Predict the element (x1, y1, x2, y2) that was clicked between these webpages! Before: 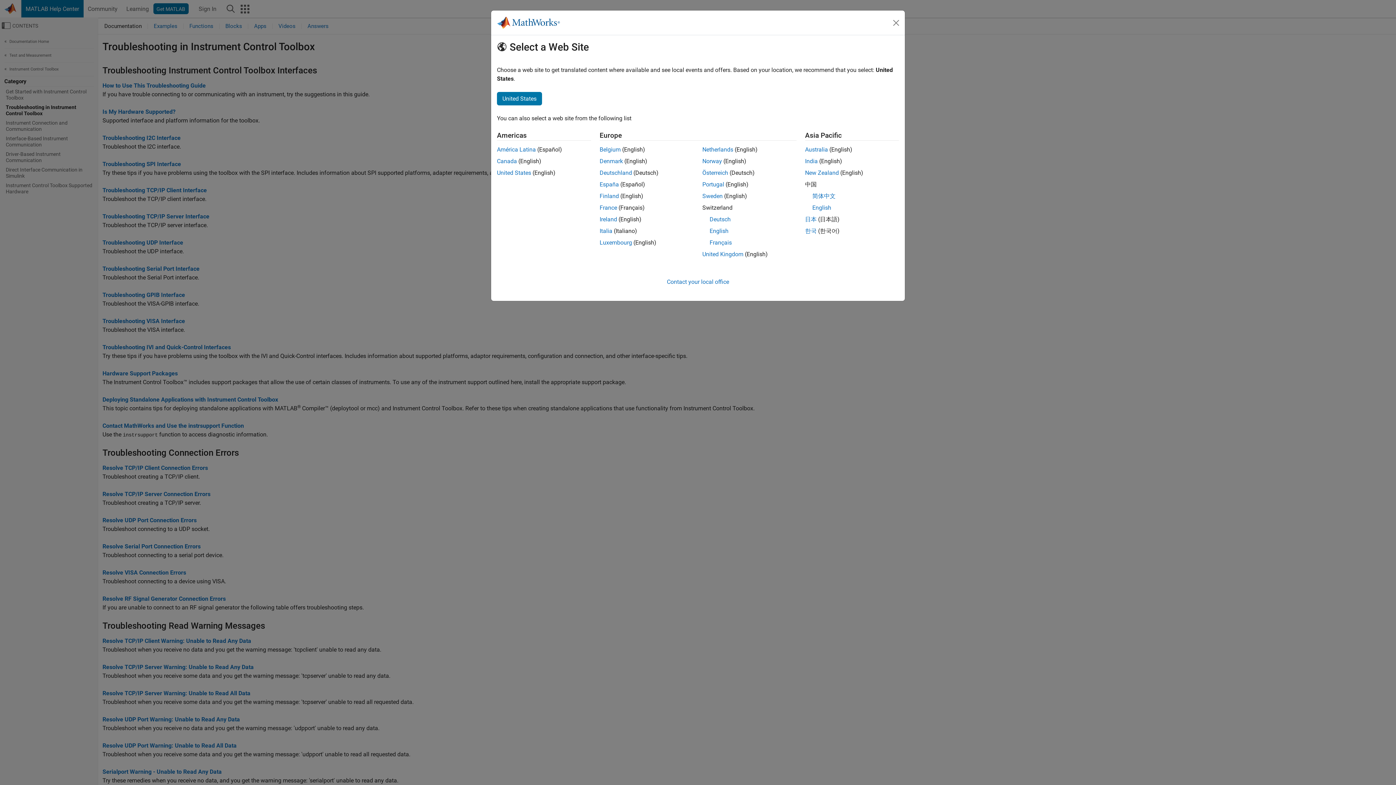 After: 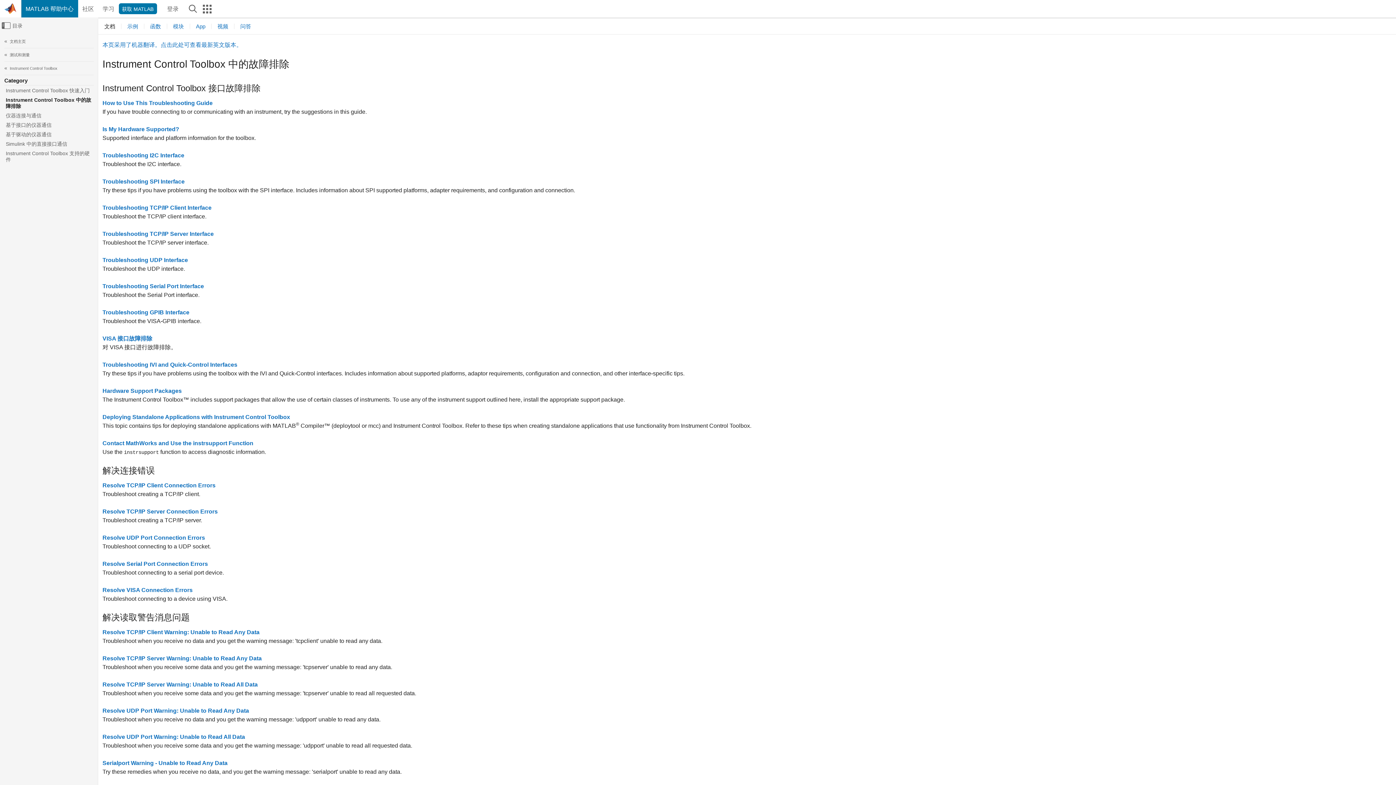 Action: label: 简体中文 bbox: (812, 192, 835, 199)